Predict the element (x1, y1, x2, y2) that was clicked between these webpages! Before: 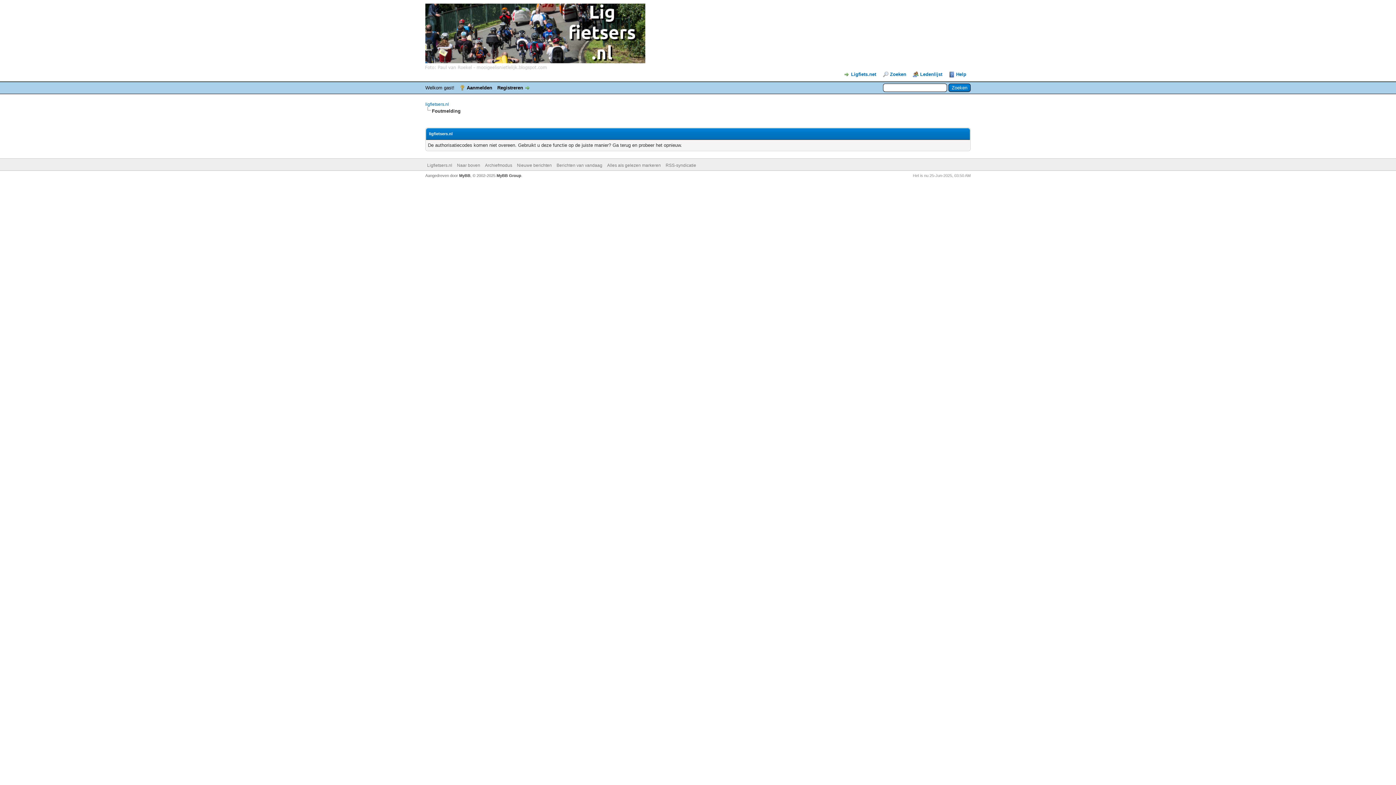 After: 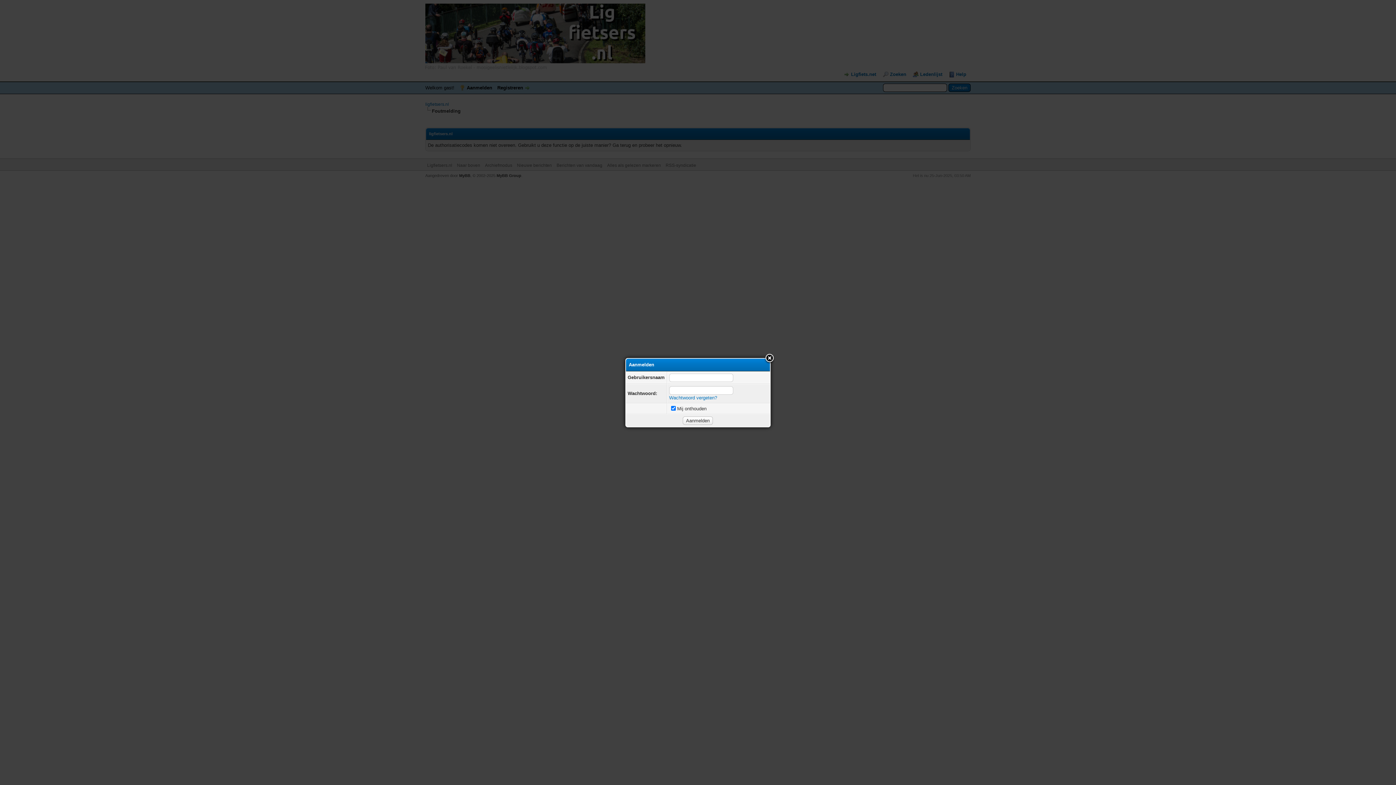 Action: label: Aanmelden bbox: (459, 85, 492, 90)